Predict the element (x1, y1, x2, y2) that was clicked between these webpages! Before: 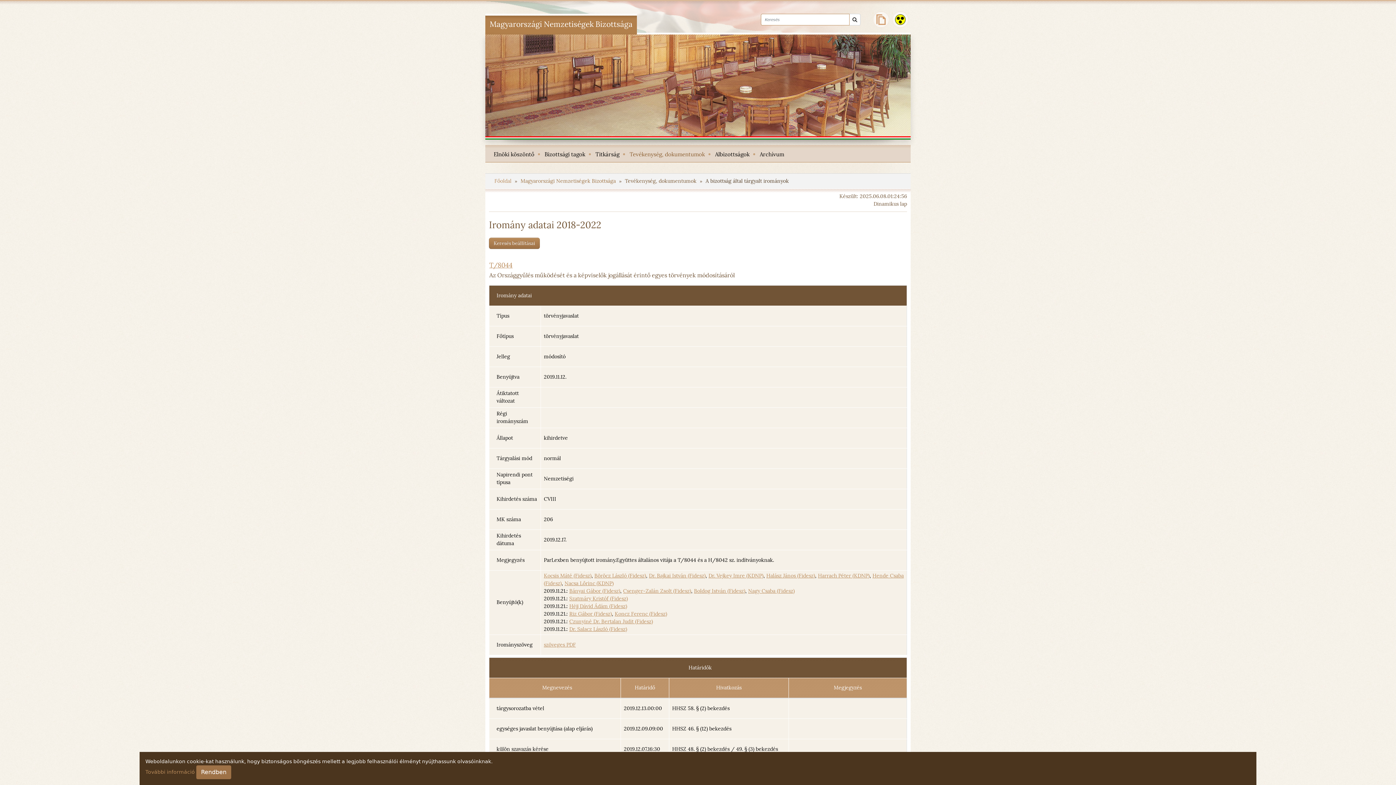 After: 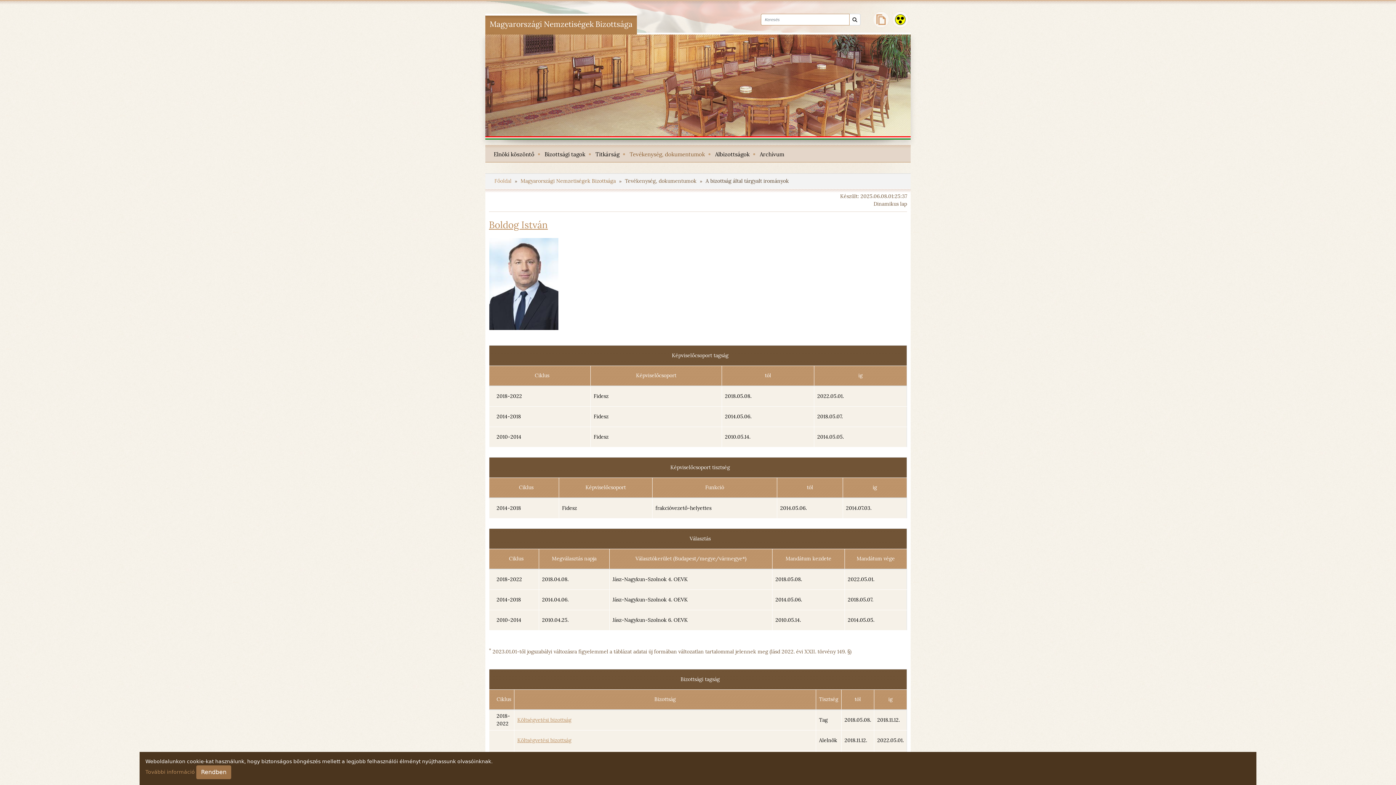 Action: bbox: (694, 588, 745, 594) label: Boldog István (Fidesz)